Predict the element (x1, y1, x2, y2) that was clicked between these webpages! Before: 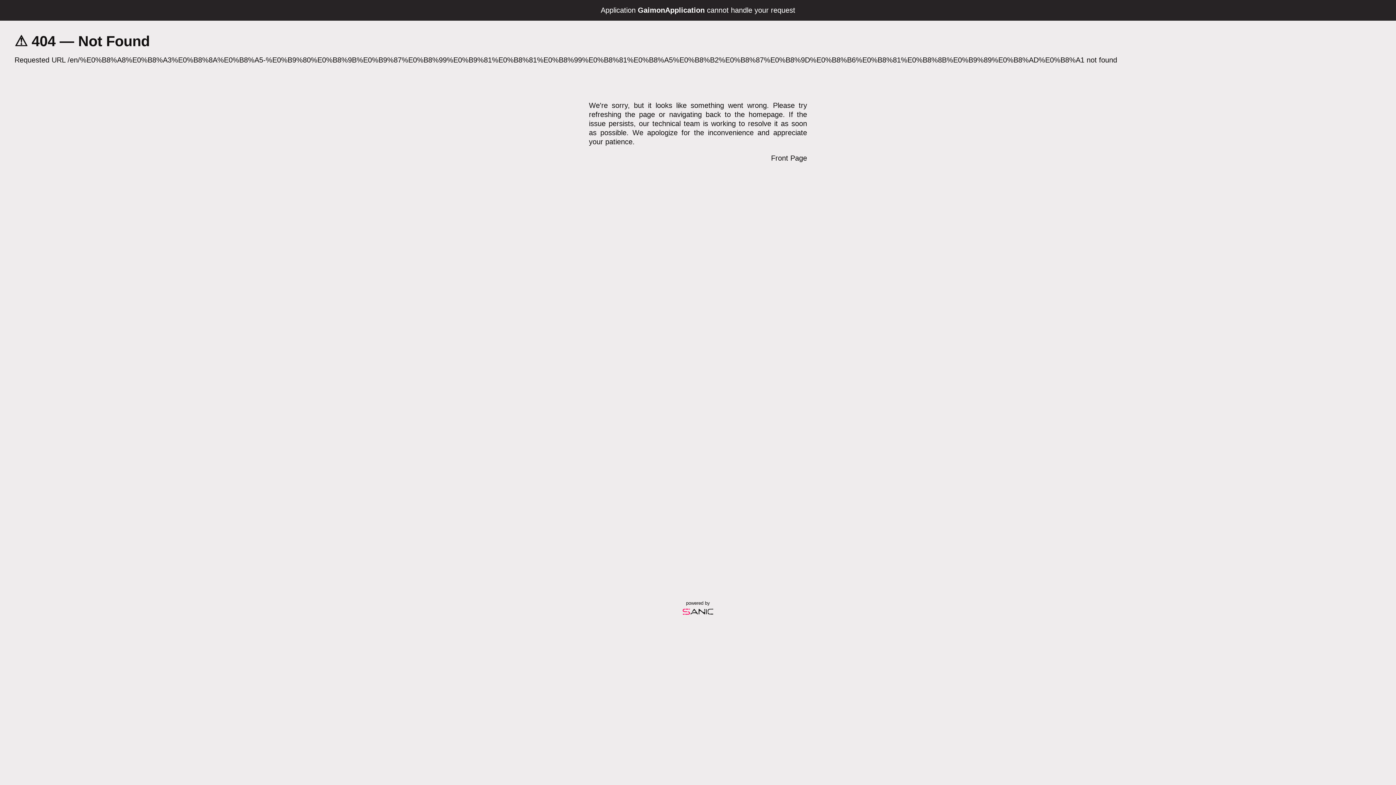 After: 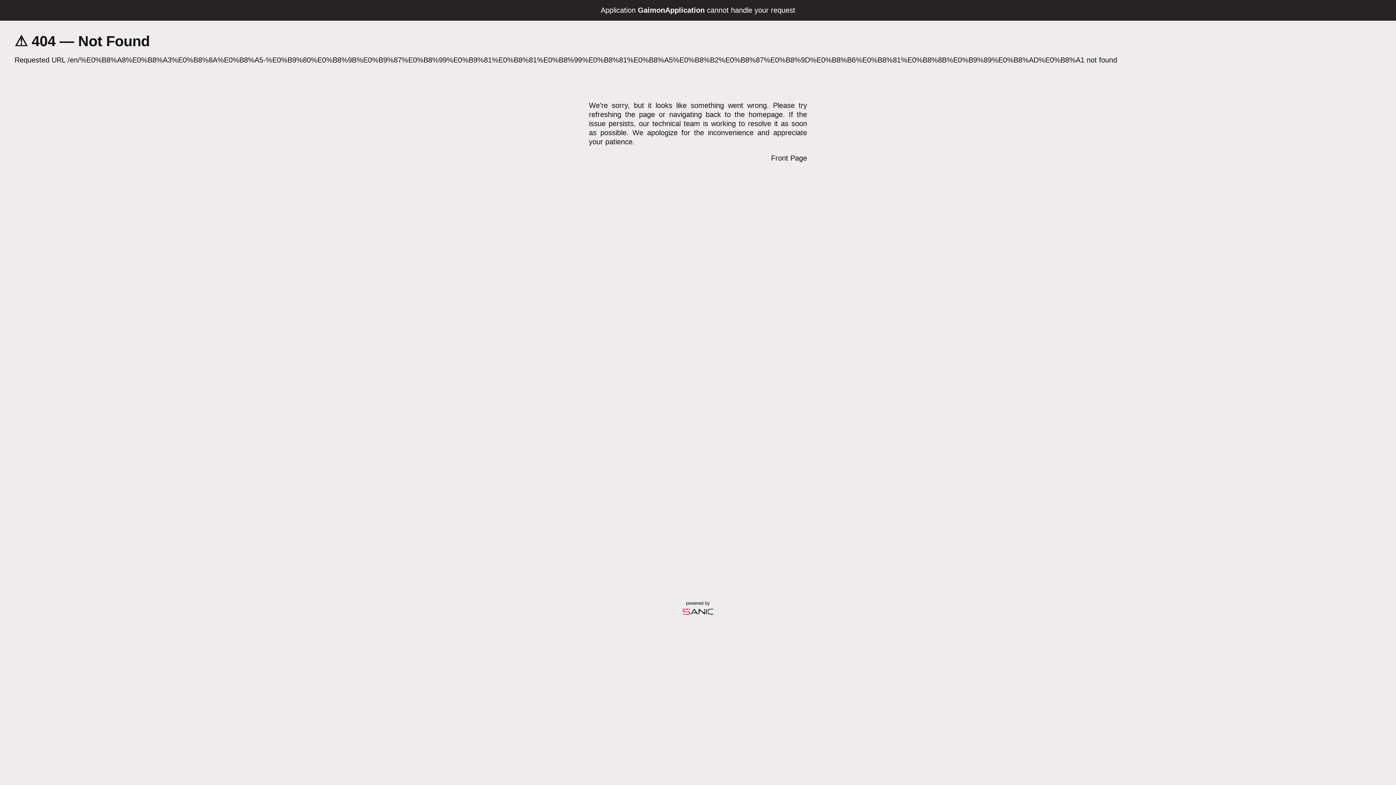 Action: bbox: (679, 612, 717, 618)